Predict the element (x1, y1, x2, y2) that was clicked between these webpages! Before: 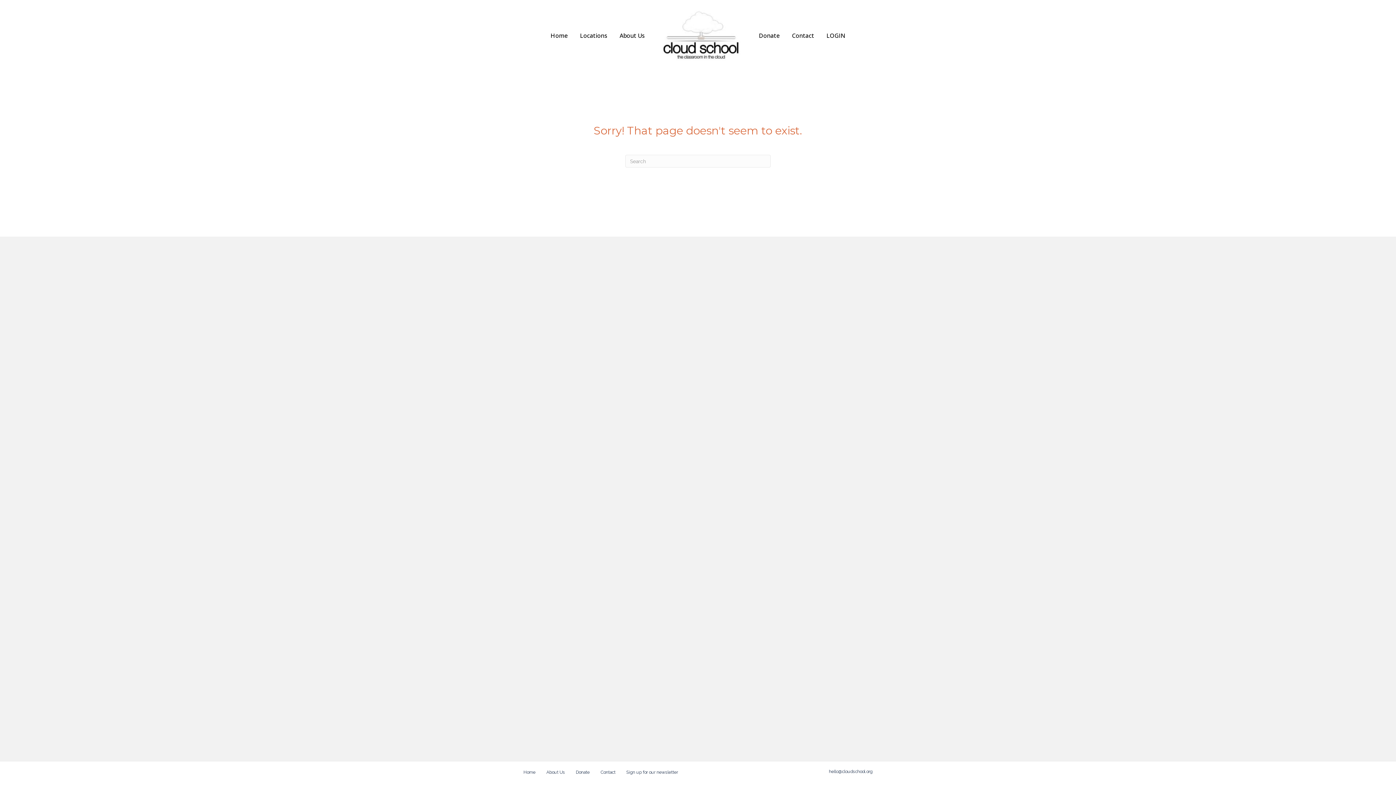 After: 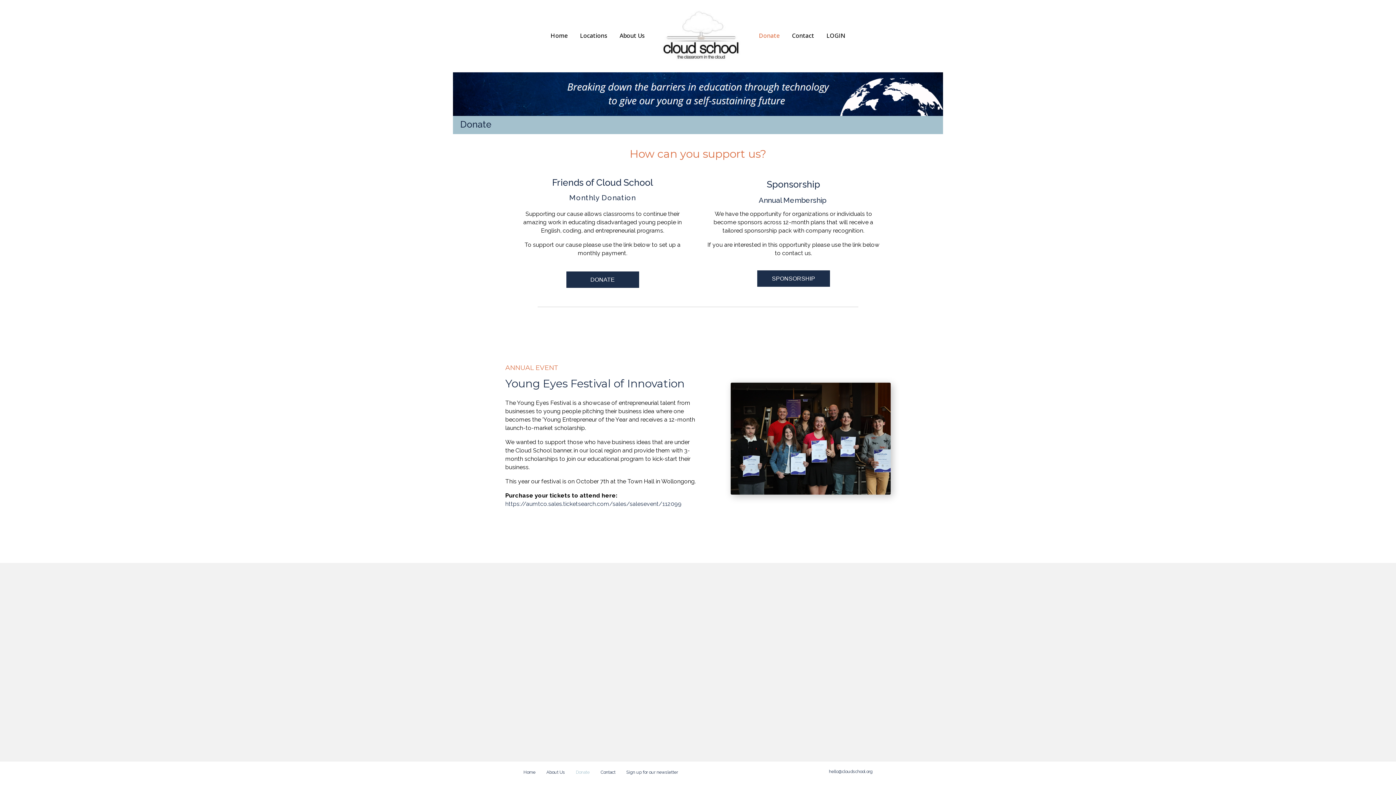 Action: label: Donate bbox: (753, 26, 785, 45)